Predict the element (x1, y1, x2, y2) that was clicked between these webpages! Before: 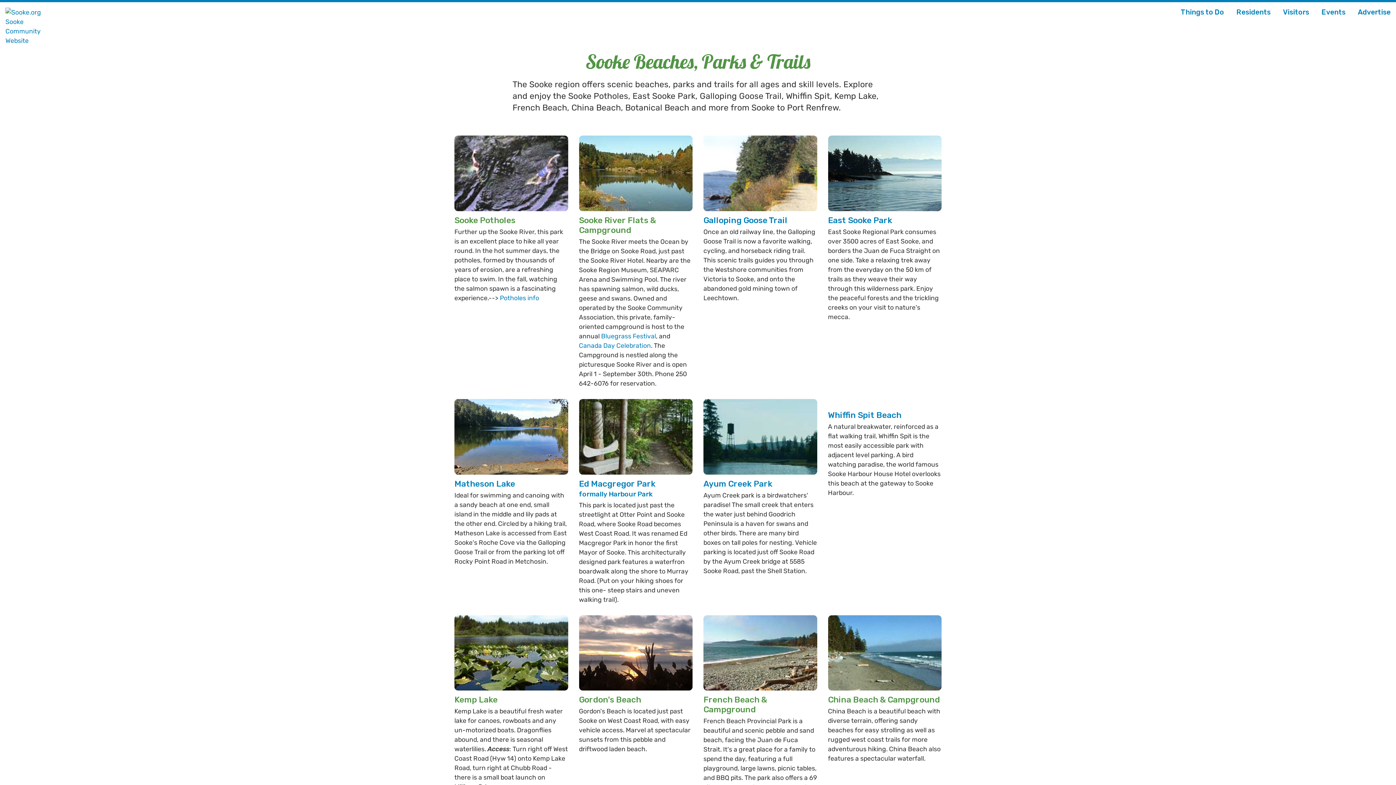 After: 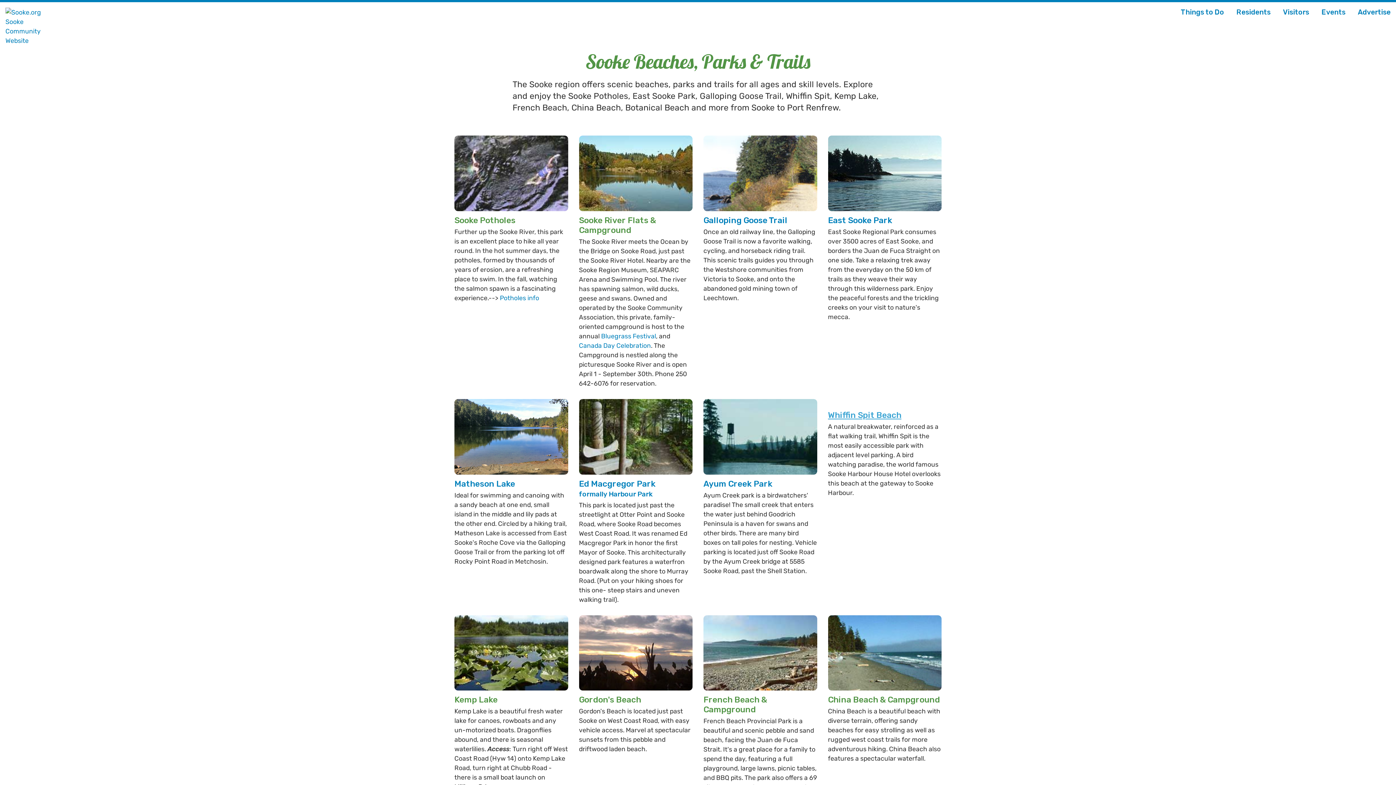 Action: bbox: (828, 410, 901, 420) label: Whiffin Spit Beach